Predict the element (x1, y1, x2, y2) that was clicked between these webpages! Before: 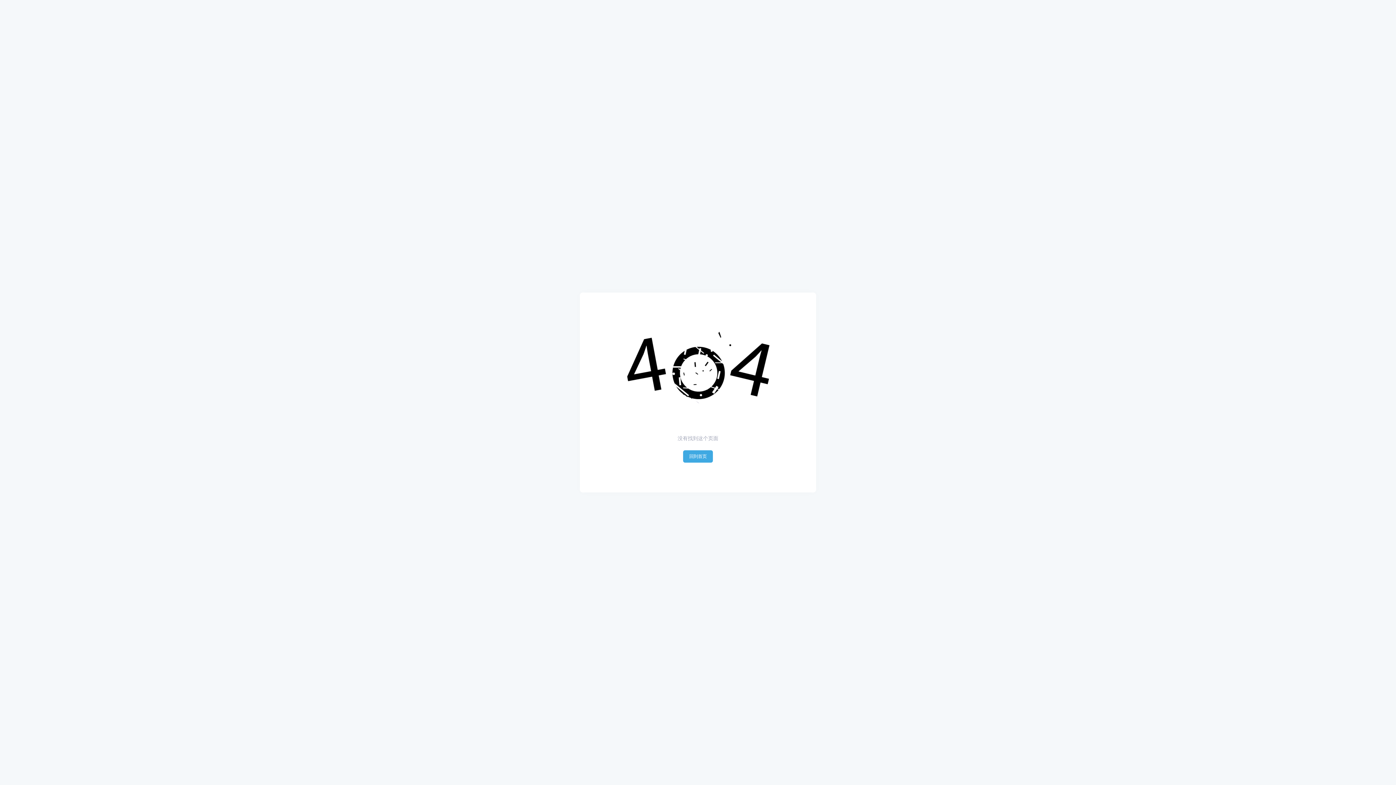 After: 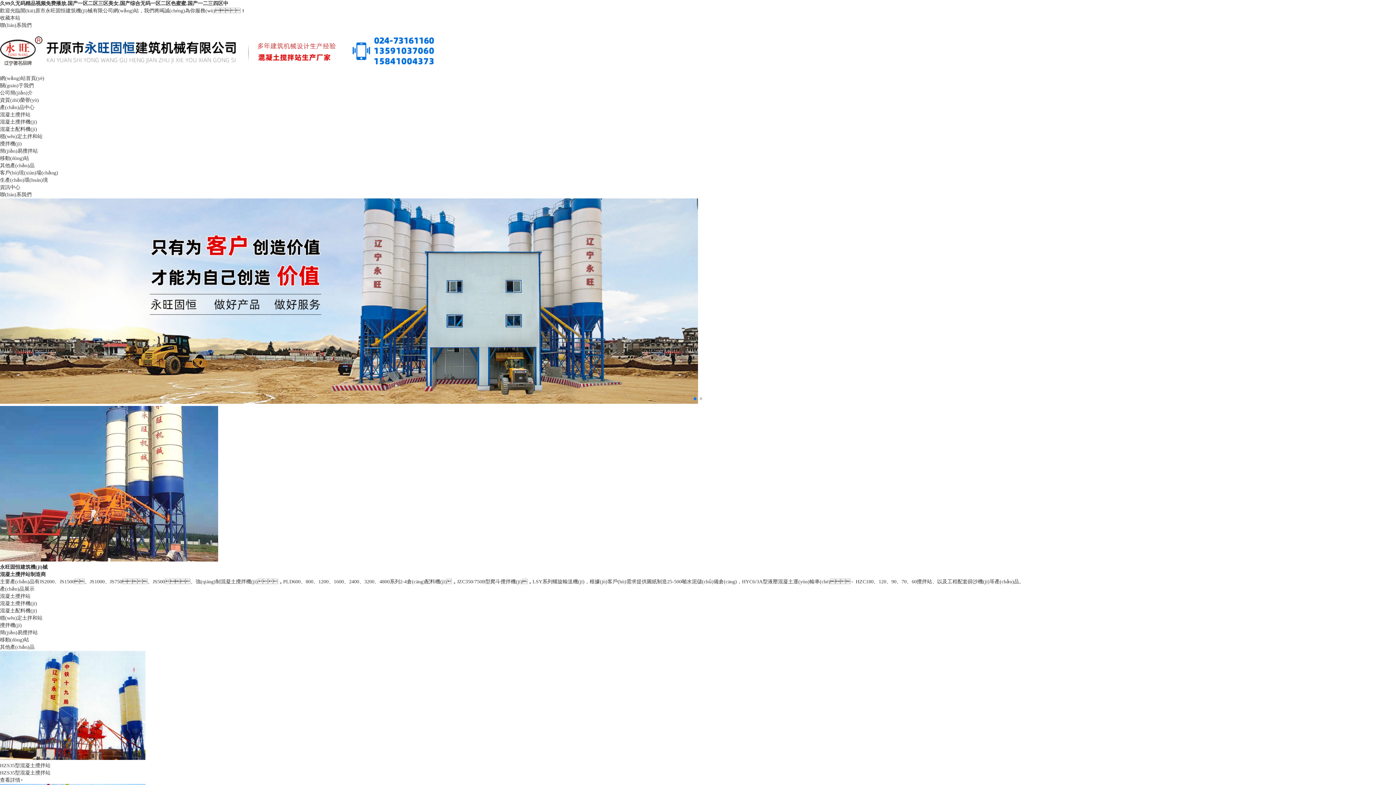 Action: label: 回到首页 bbox: (683, 450, 713, 463)